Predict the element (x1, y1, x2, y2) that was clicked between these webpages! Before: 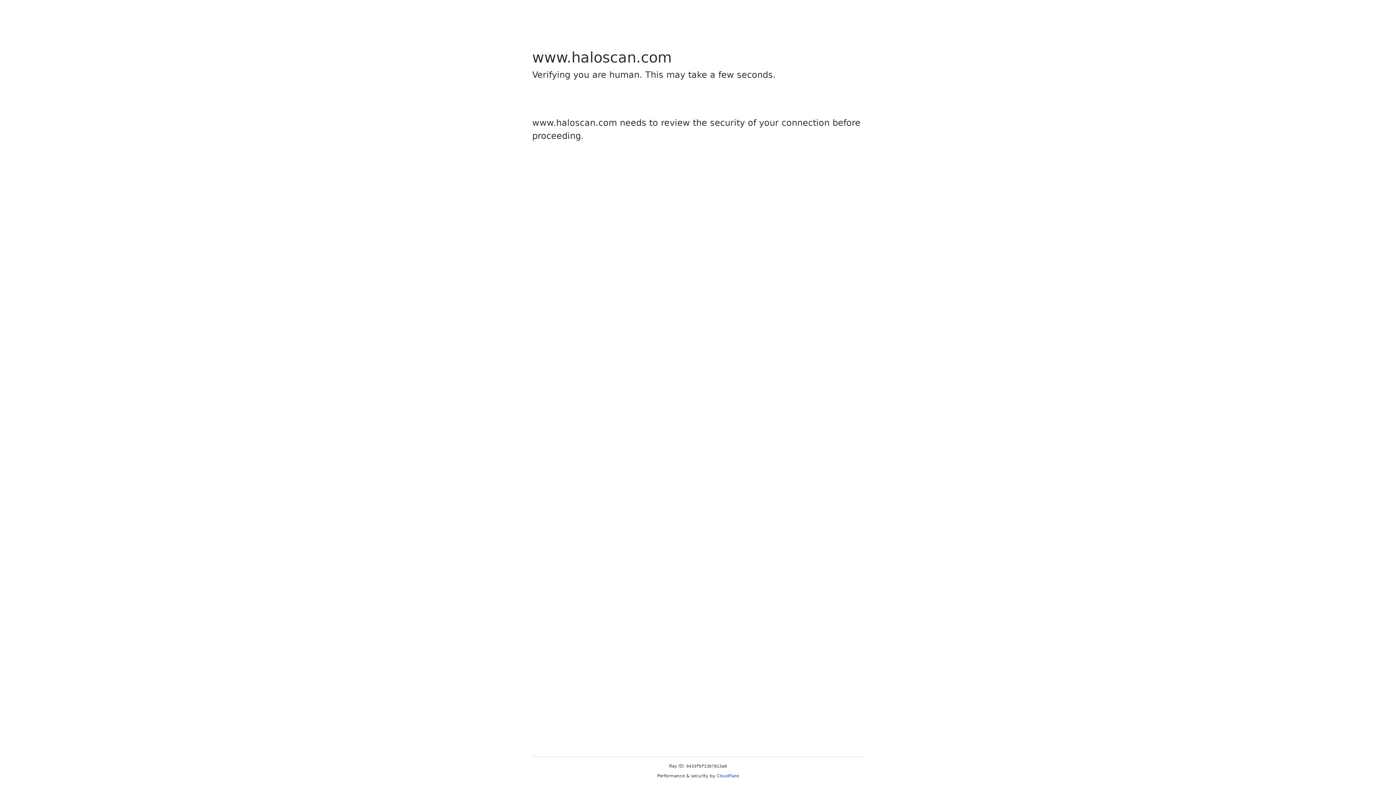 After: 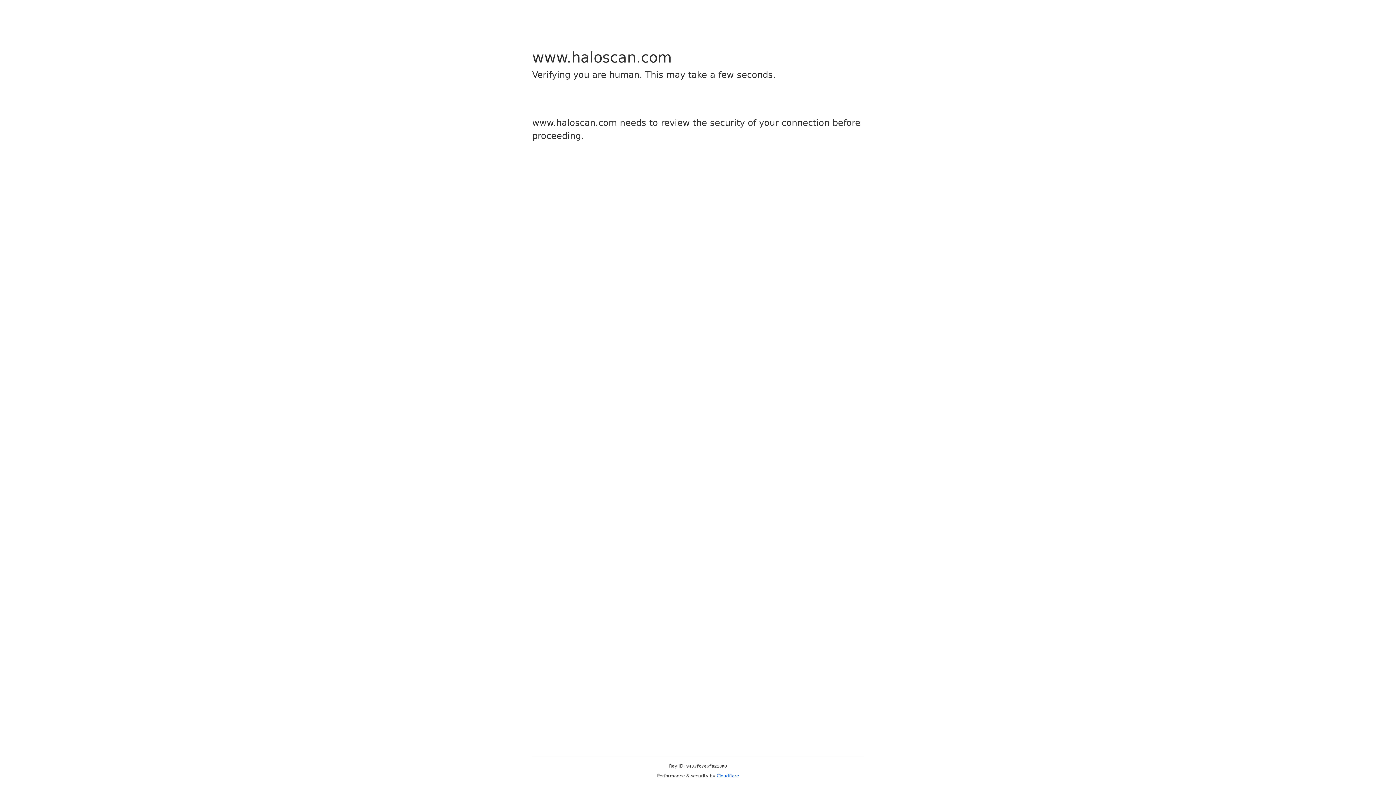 Action: label: Cloudflare bbox: (716, 773, 739, 778)